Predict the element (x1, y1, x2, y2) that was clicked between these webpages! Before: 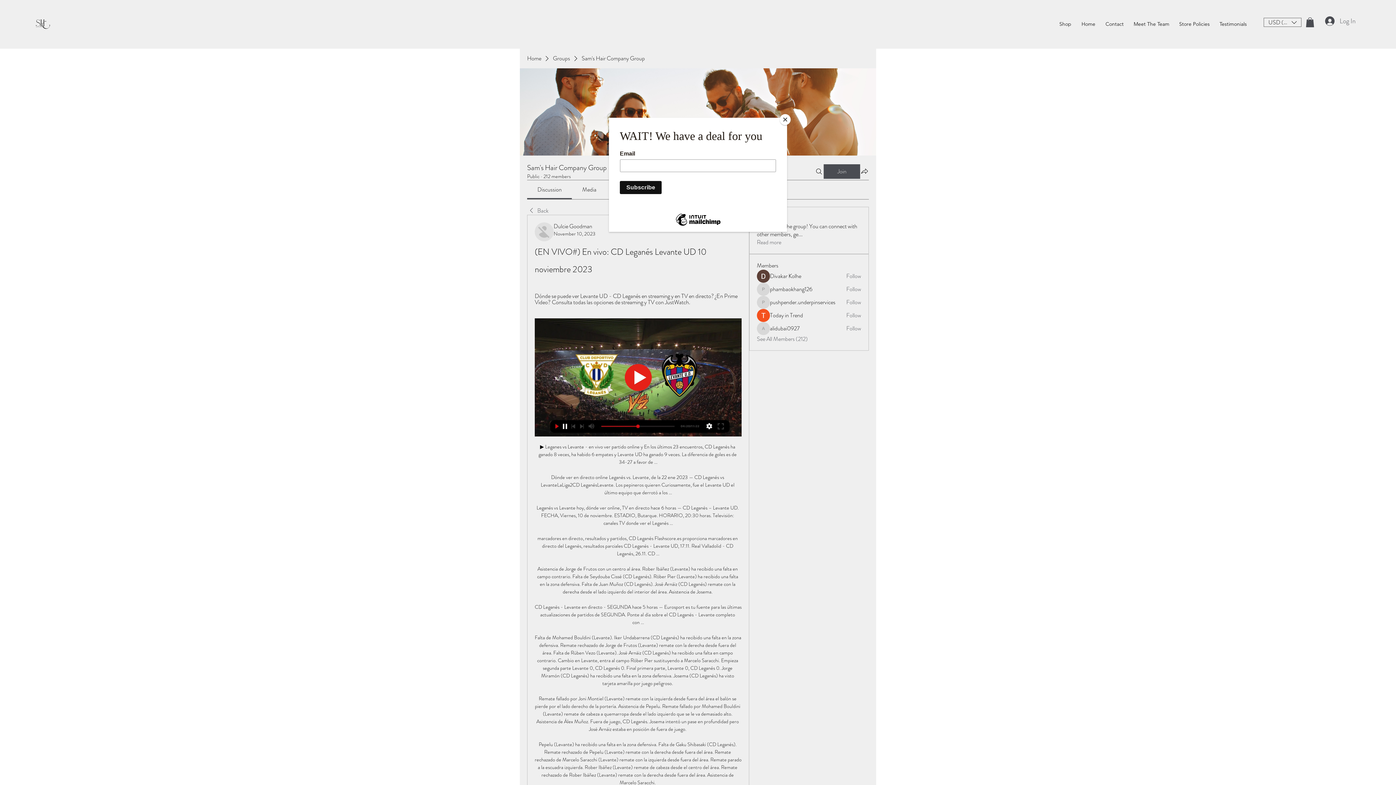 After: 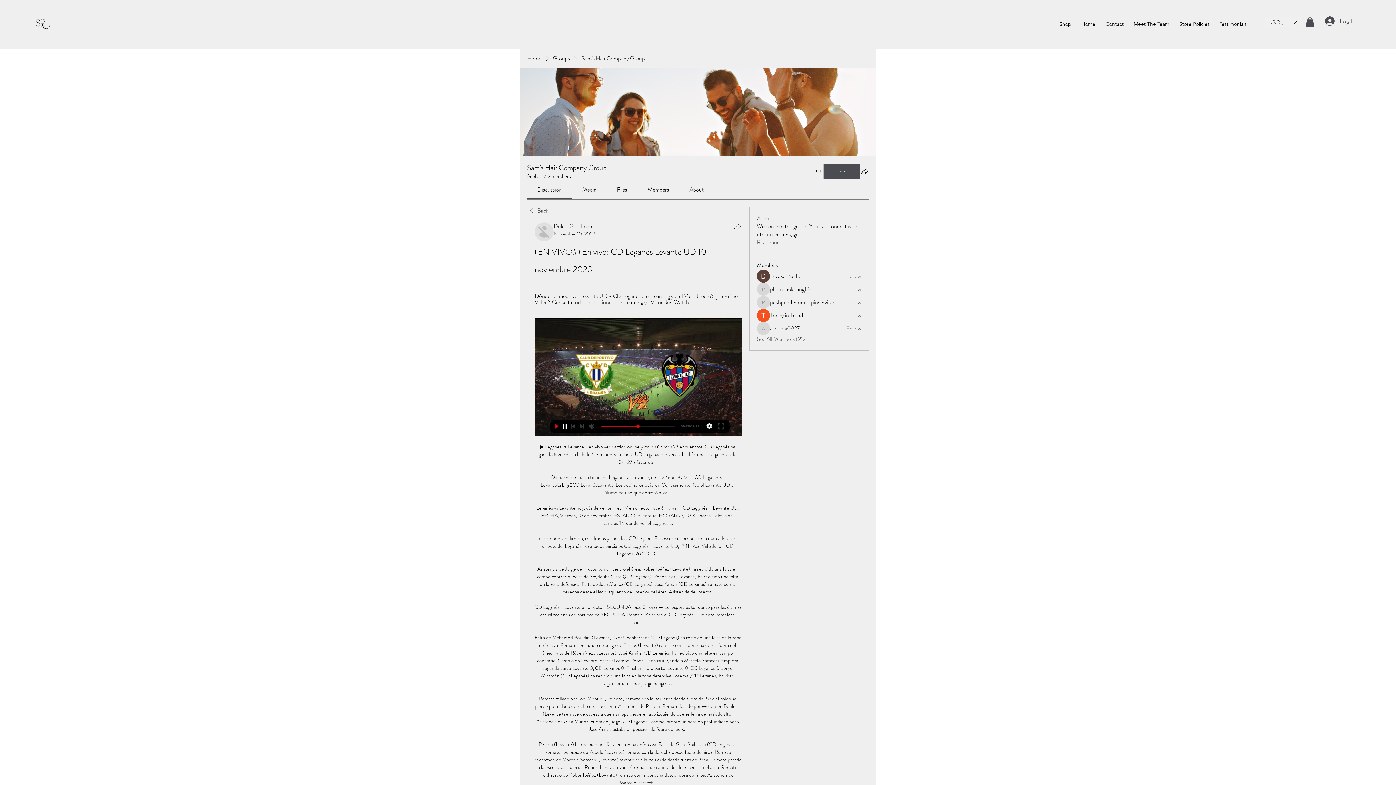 Action: bbox: (780, 114, 790, 125) label: Close